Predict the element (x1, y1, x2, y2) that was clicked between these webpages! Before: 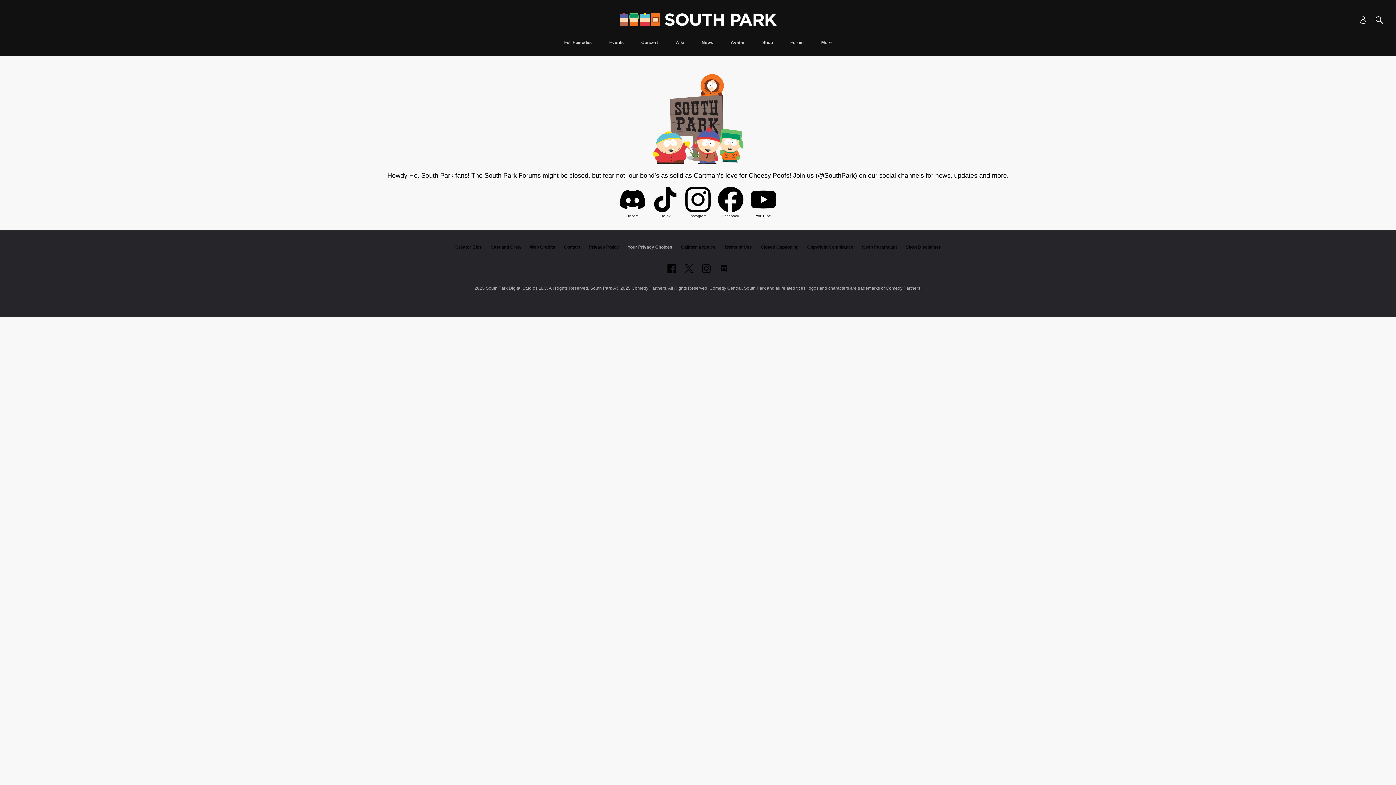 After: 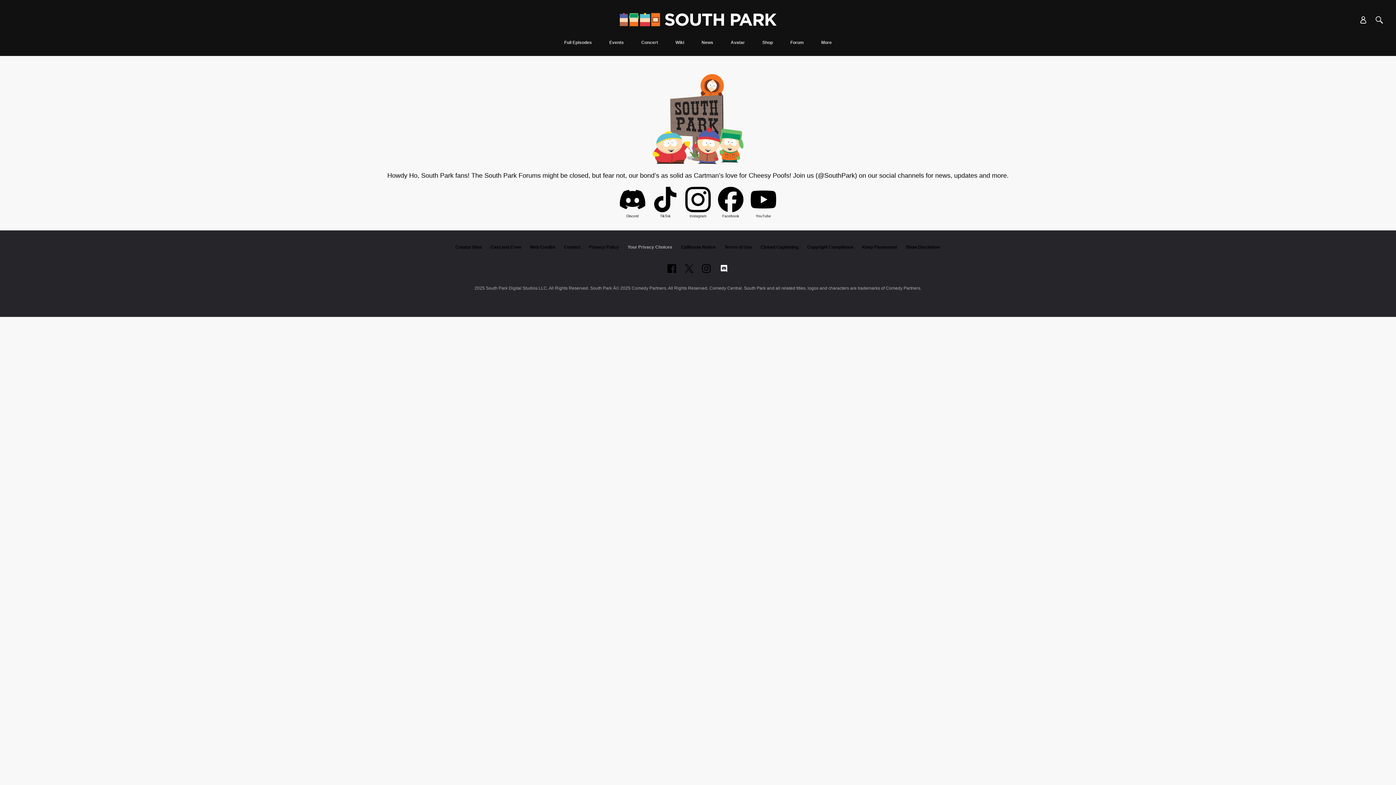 Action: bbox: (719, 264, 728, 273) label: Follow on Discord